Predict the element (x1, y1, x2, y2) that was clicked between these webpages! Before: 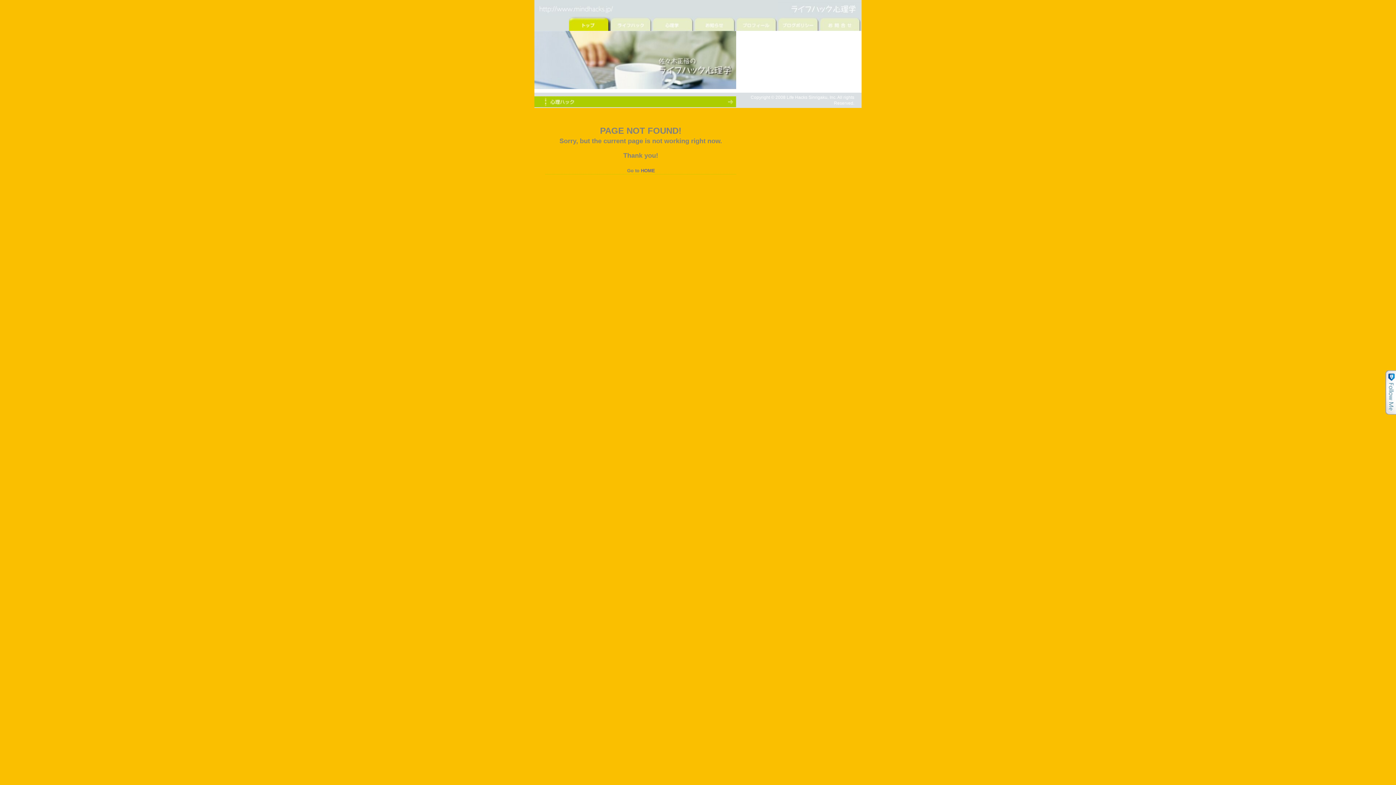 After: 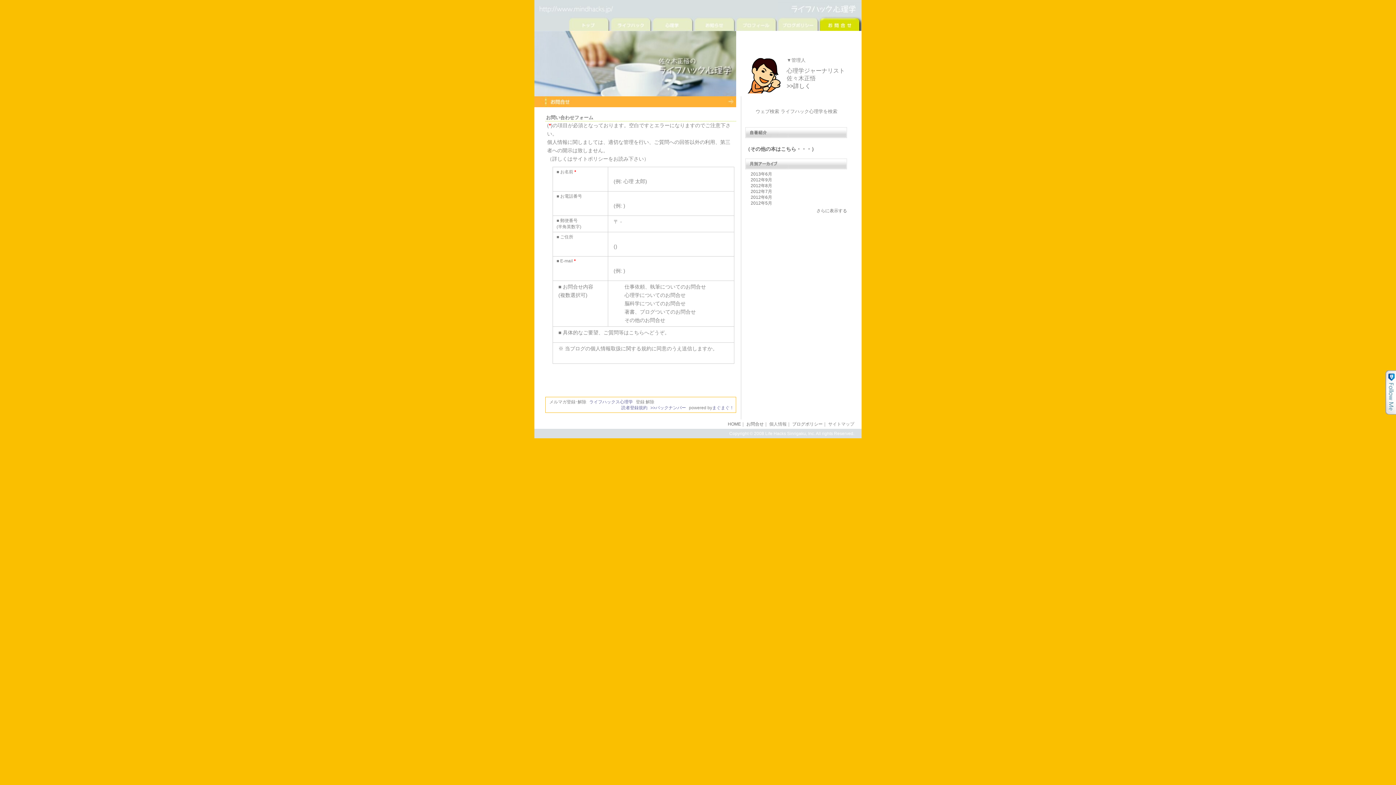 Action: label: お問合せ bbox: (820, 16, 861, 30)